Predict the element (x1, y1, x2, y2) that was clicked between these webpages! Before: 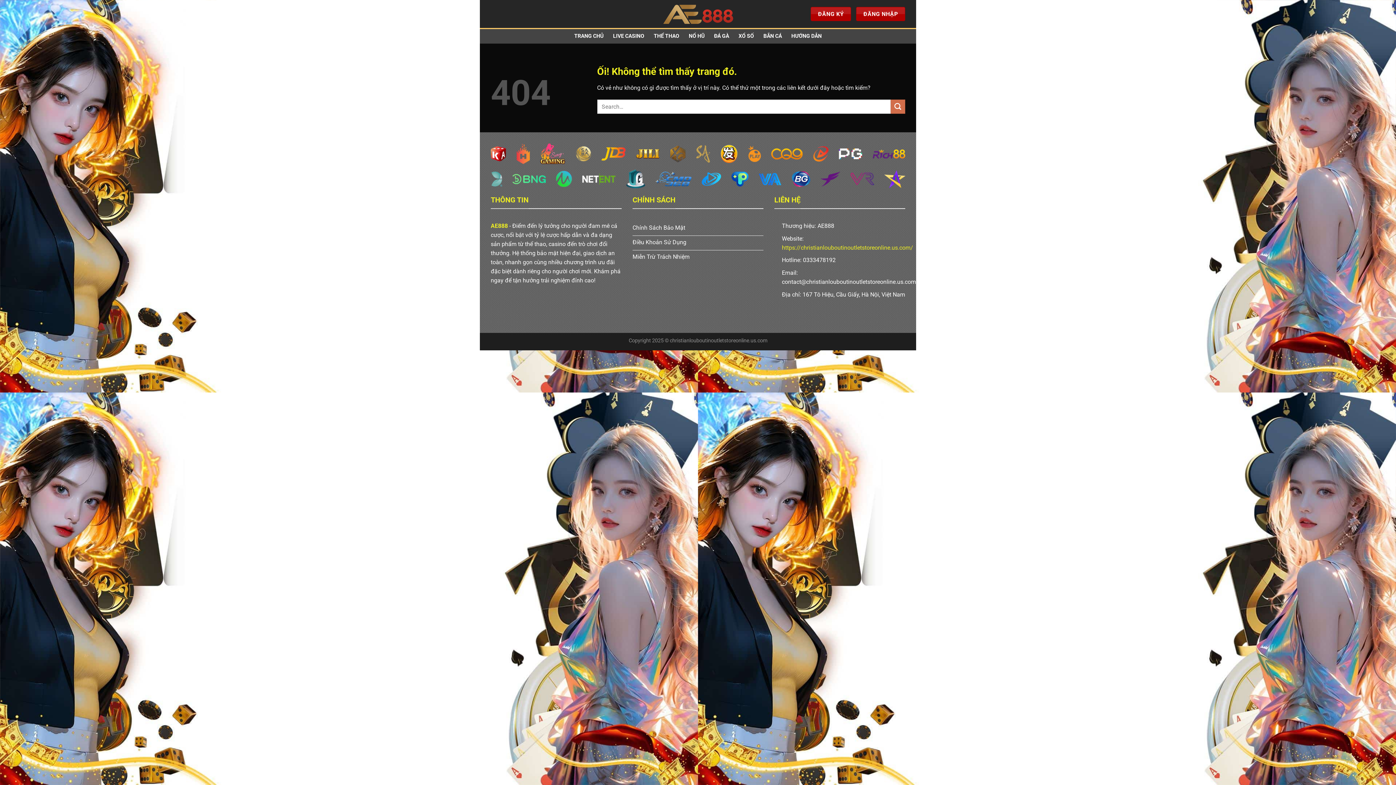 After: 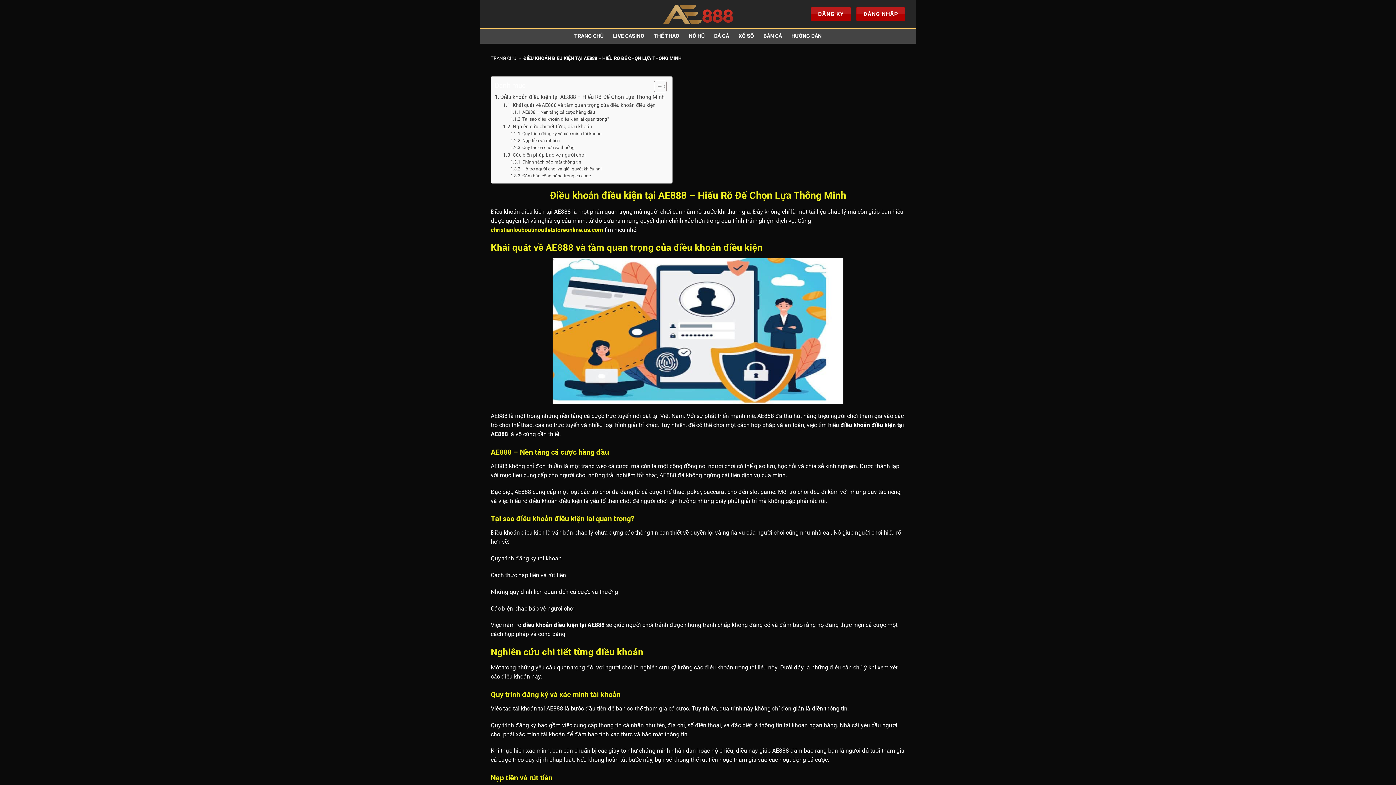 Action: label: Điều Khoản Sử Dụng bbox: (632, 236, 763, 250)